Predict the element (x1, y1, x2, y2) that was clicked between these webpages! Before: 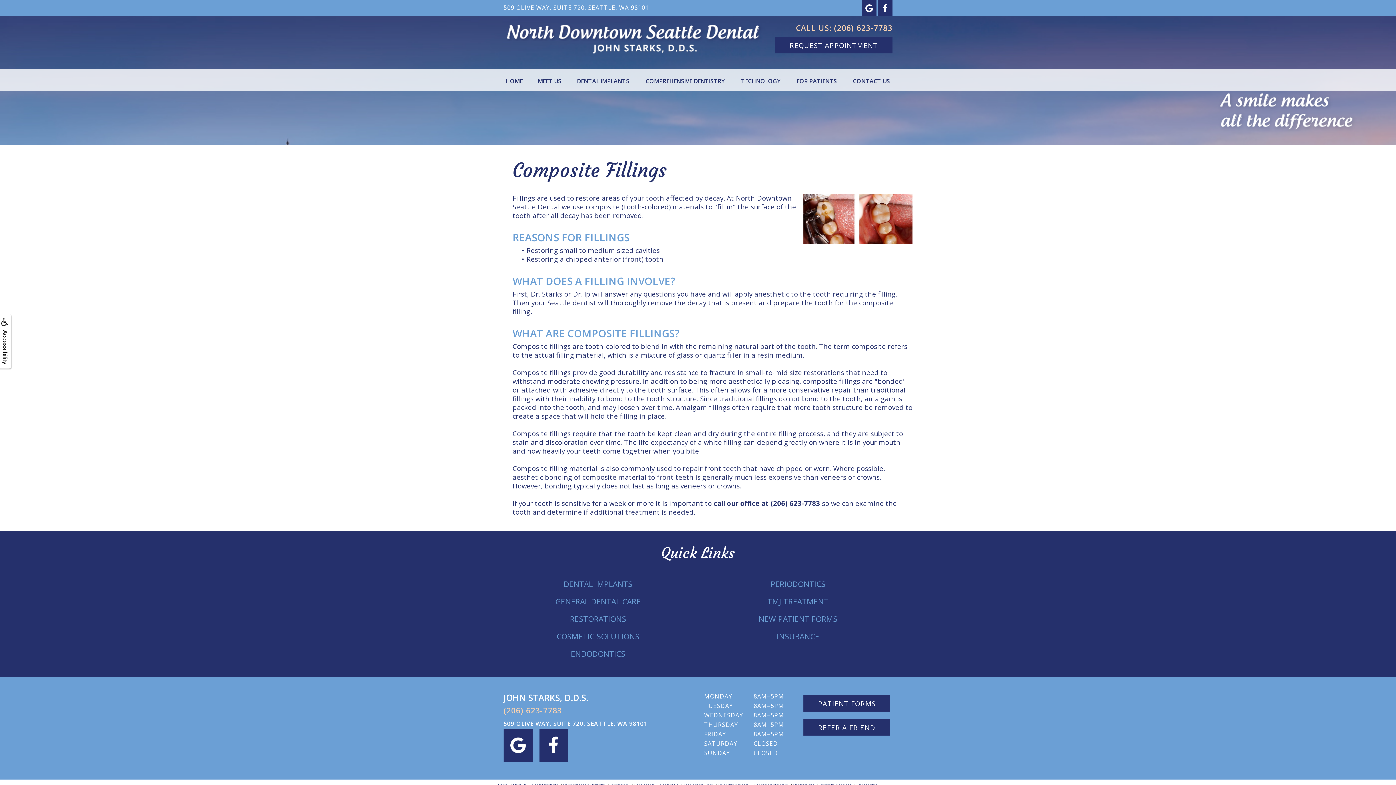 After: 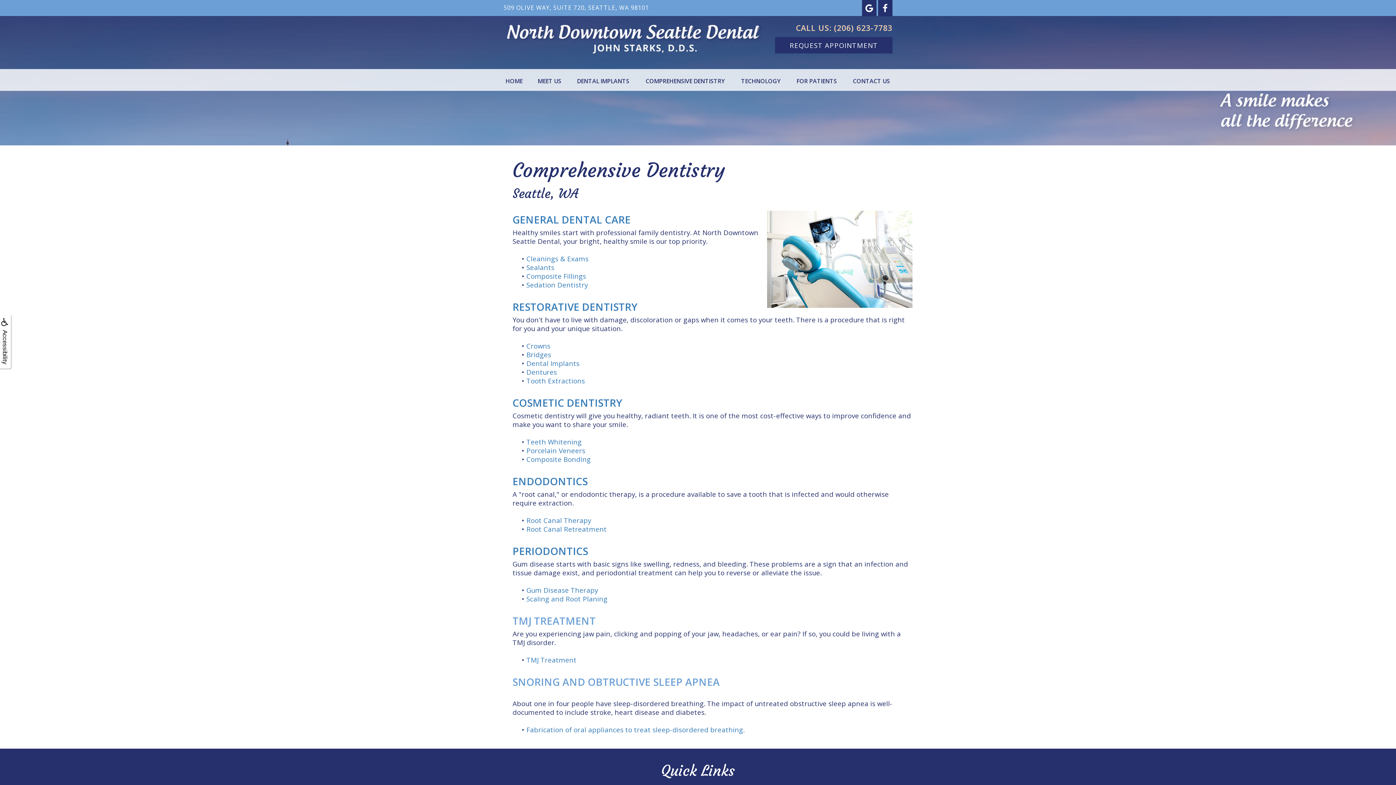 Action: label: COMPREHENSIVE DENTISTRY bbox: (644, 69, 726, 93)